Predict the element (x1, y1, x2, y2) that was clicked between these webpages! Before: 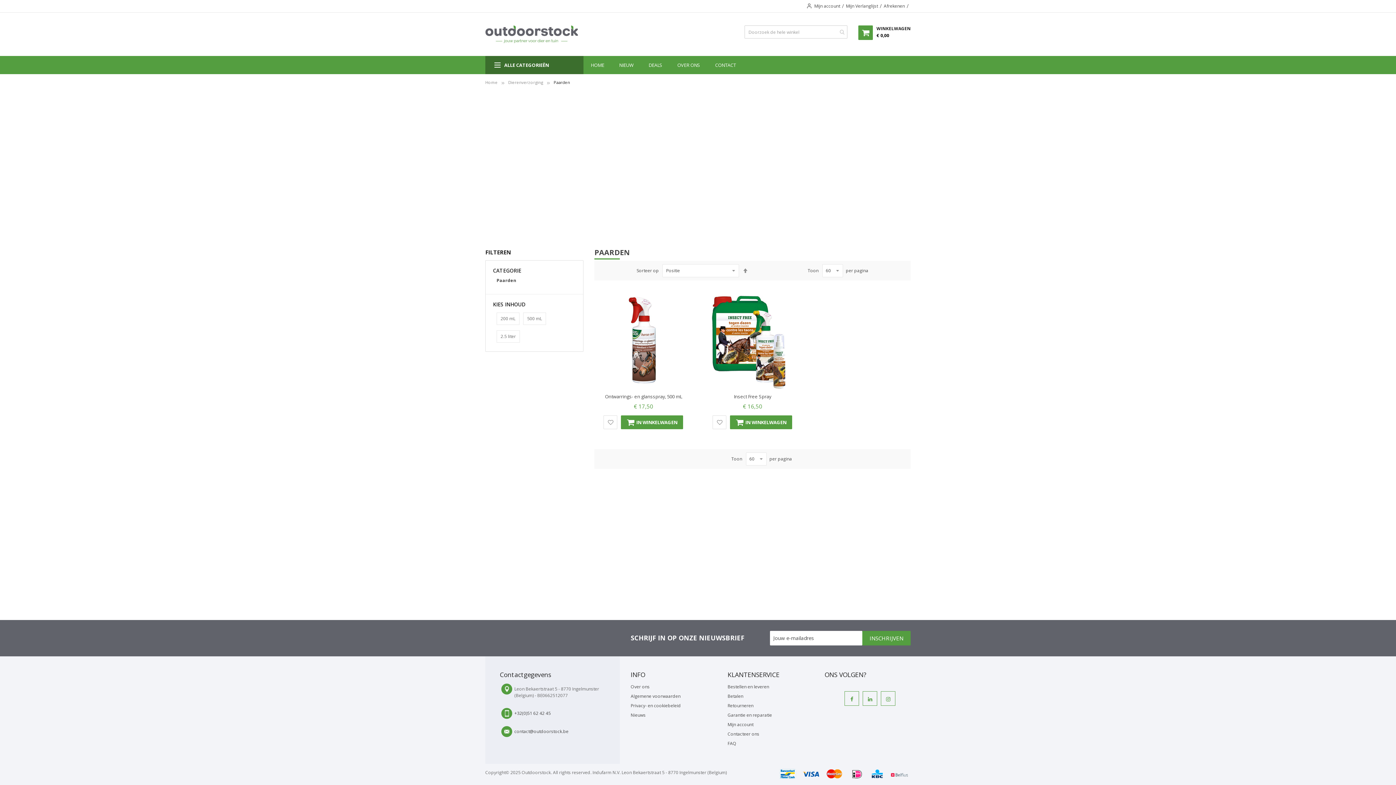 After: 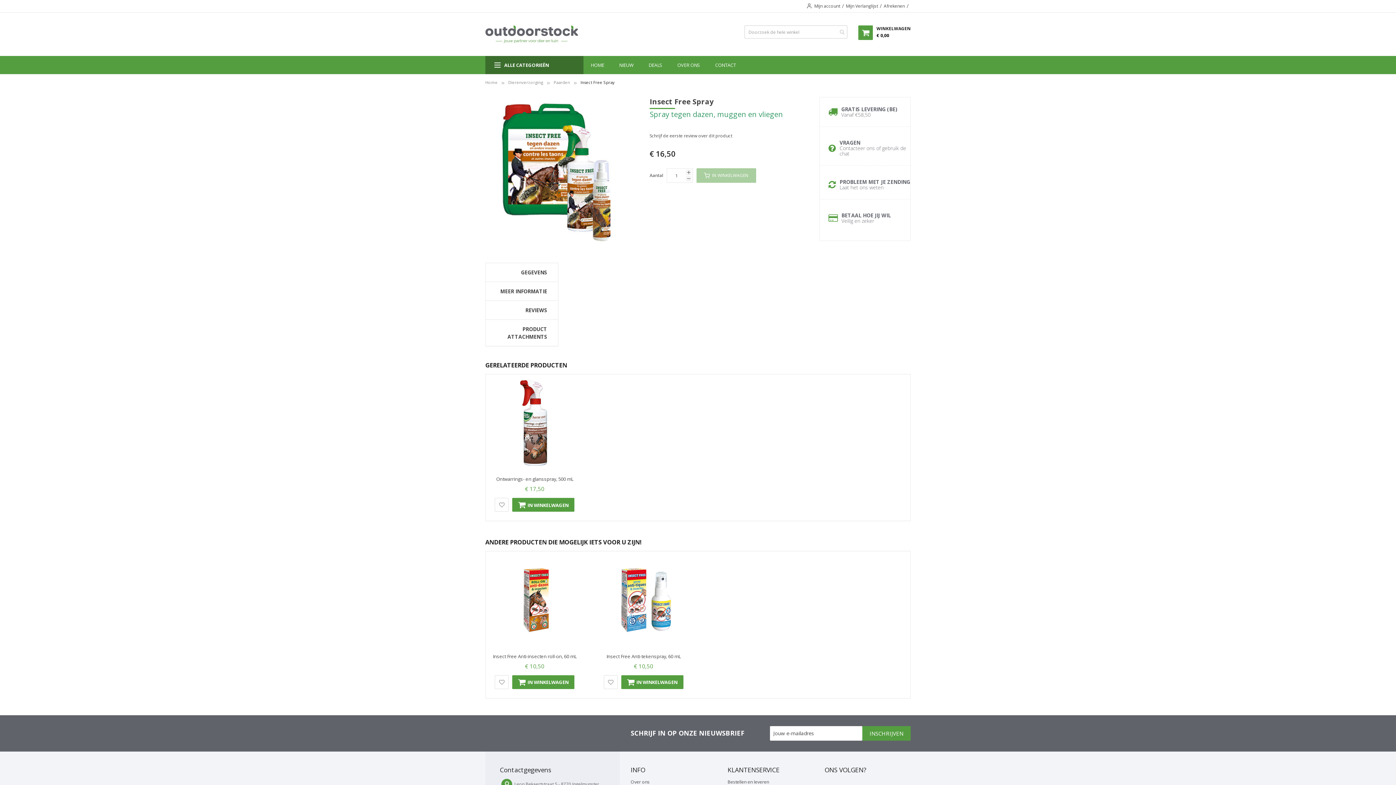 Action: bbox: (703, 291, 801, 297)